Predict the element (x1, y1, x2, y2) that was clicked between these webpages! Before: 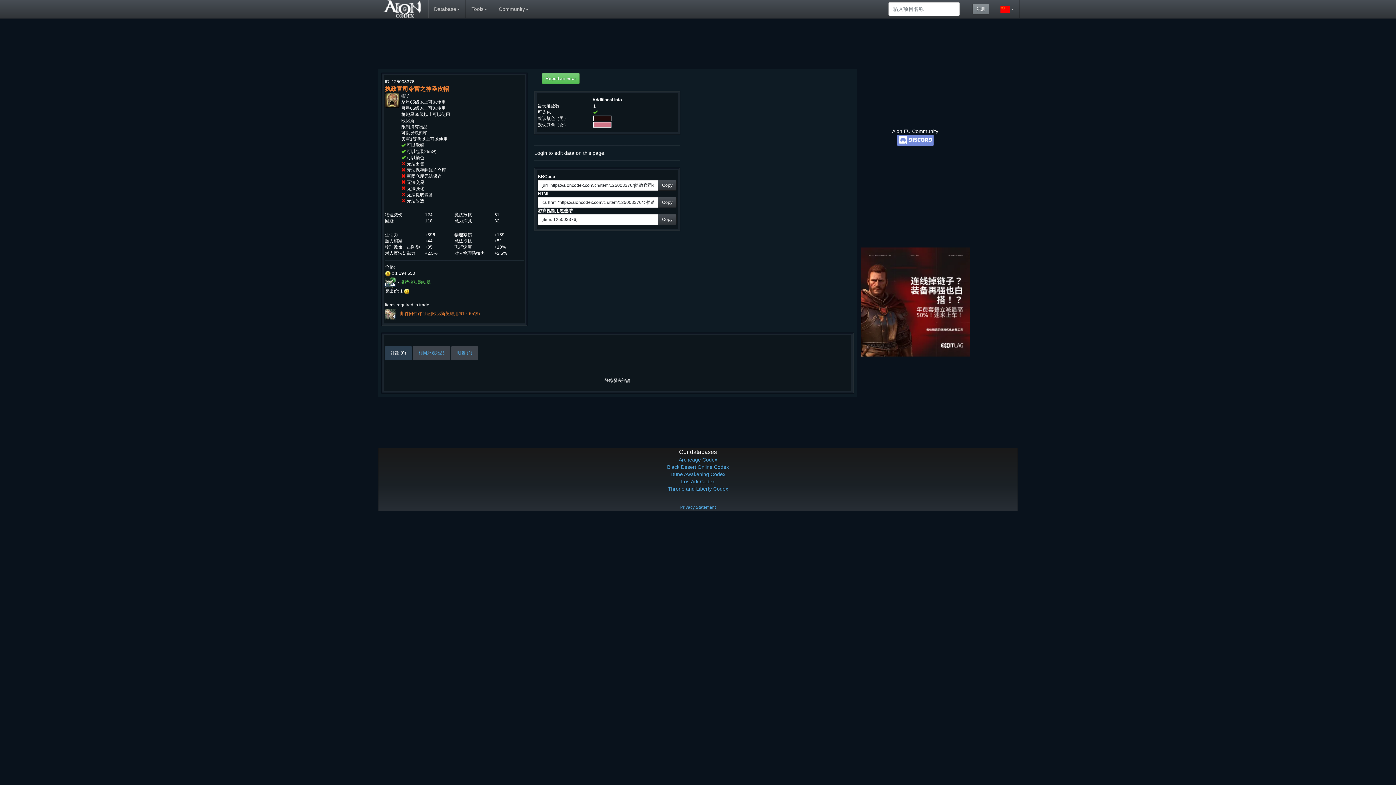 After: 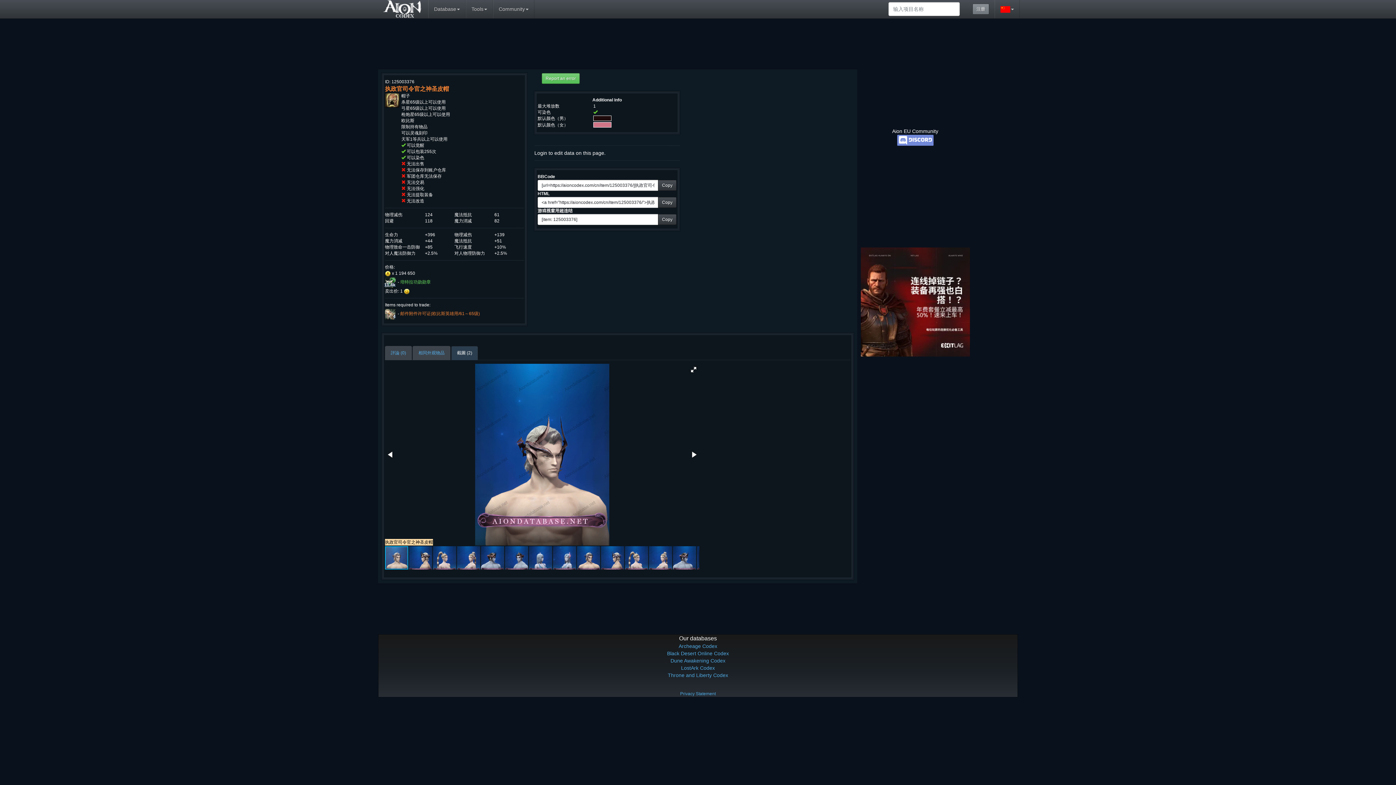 Action: bbox: (451, 346, 478, 360) label: 截圖 (2)